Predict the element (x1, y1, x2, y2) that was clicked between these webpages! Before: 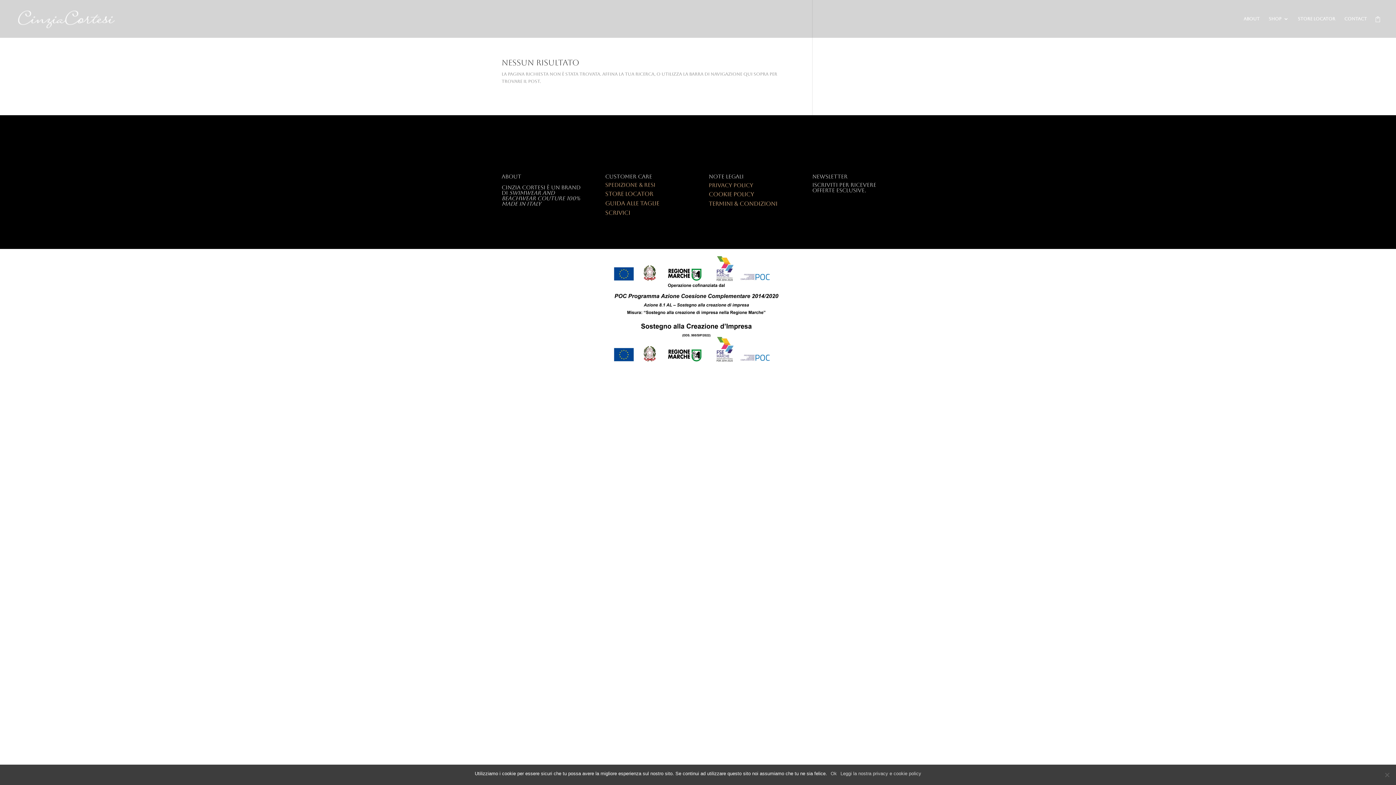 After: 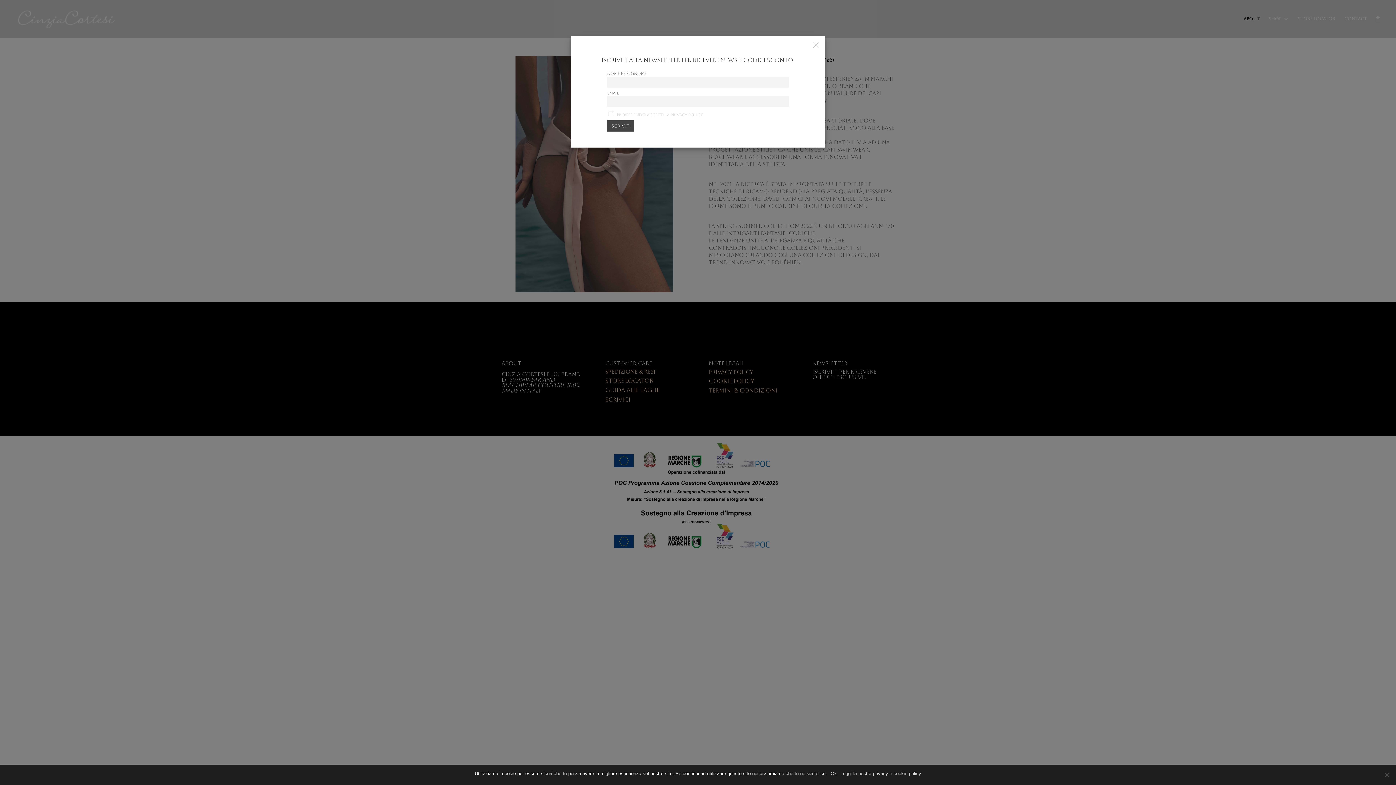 Action: label: ABOUT bbox: (1244, 16, 1260, 37)